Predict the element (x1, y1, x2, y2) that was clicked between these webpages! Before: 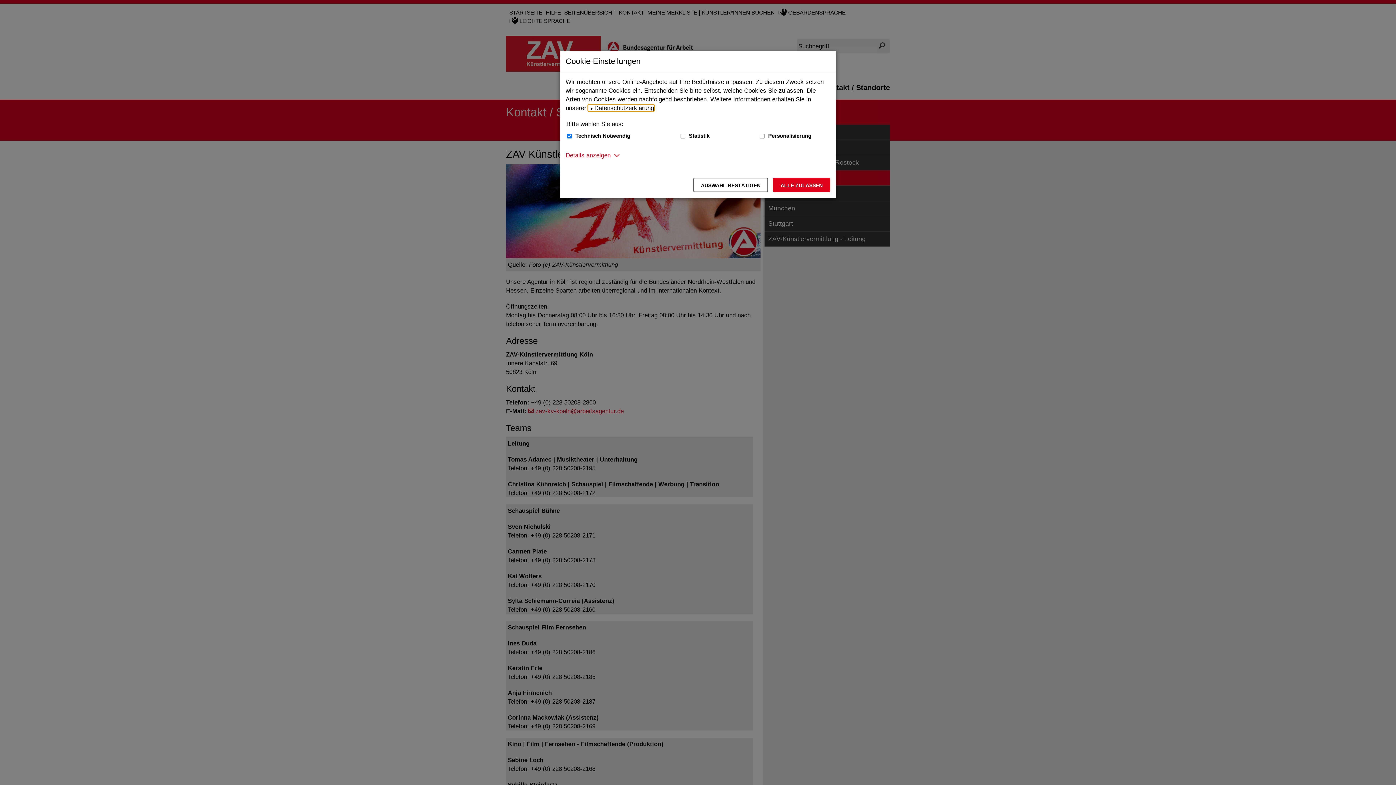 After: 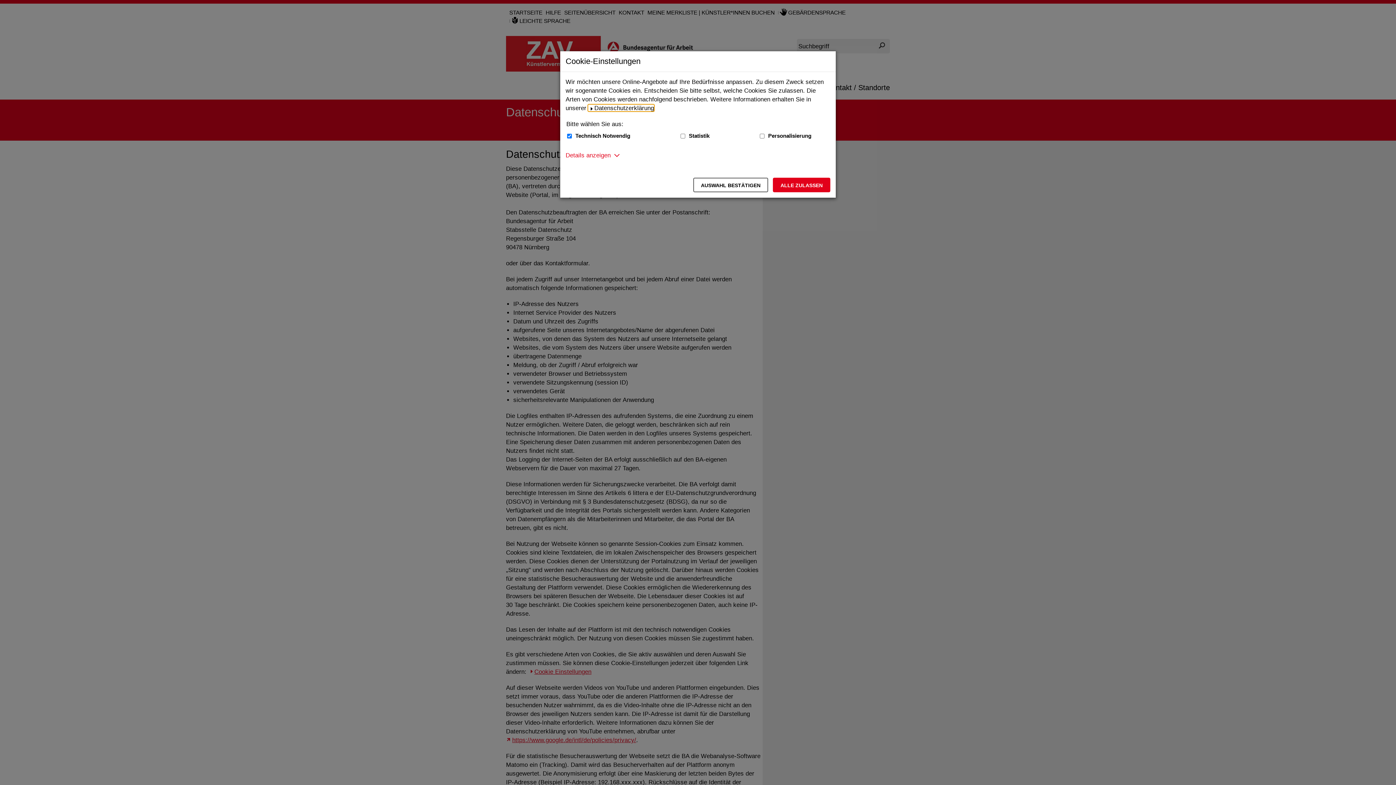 Action: label: Datenschutzerklärung bbox: (588, 104, 654, 111)